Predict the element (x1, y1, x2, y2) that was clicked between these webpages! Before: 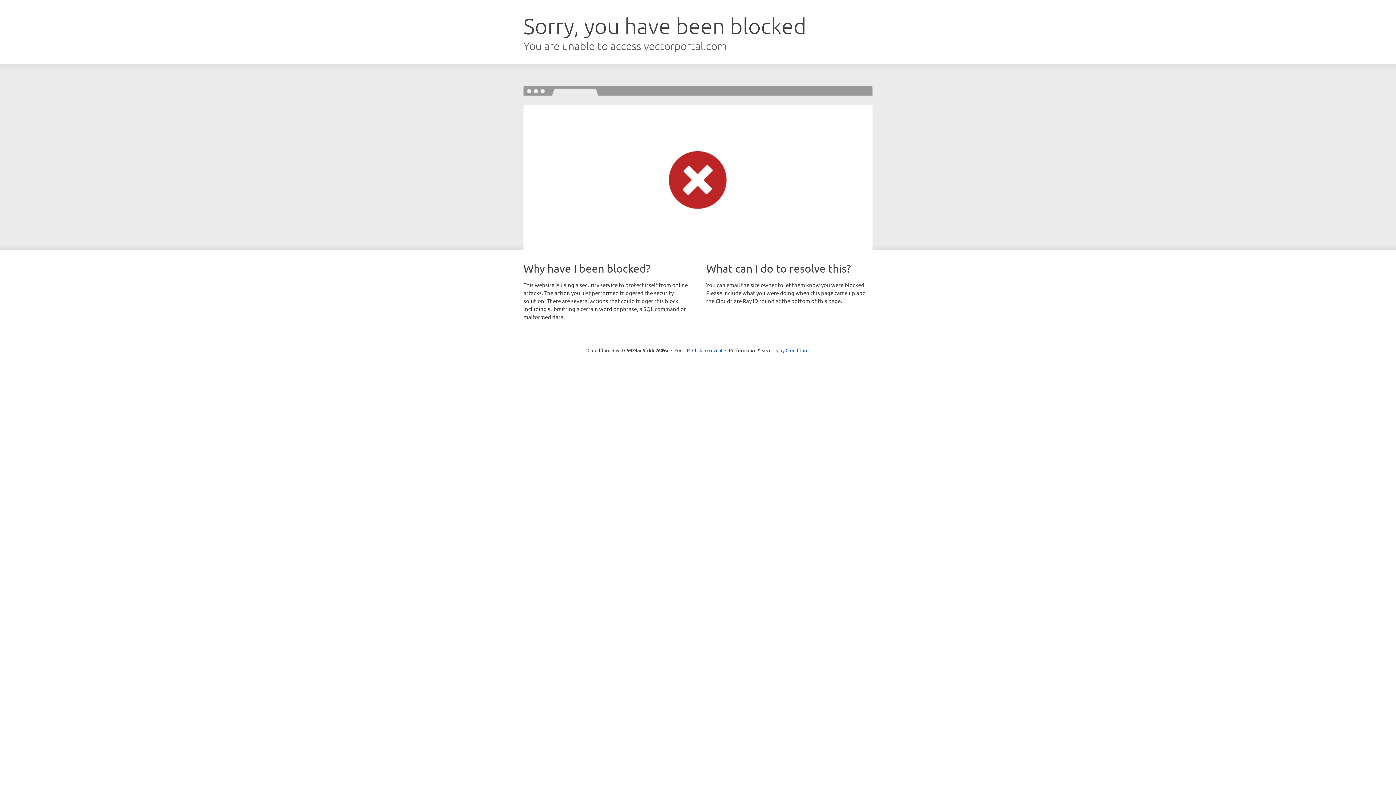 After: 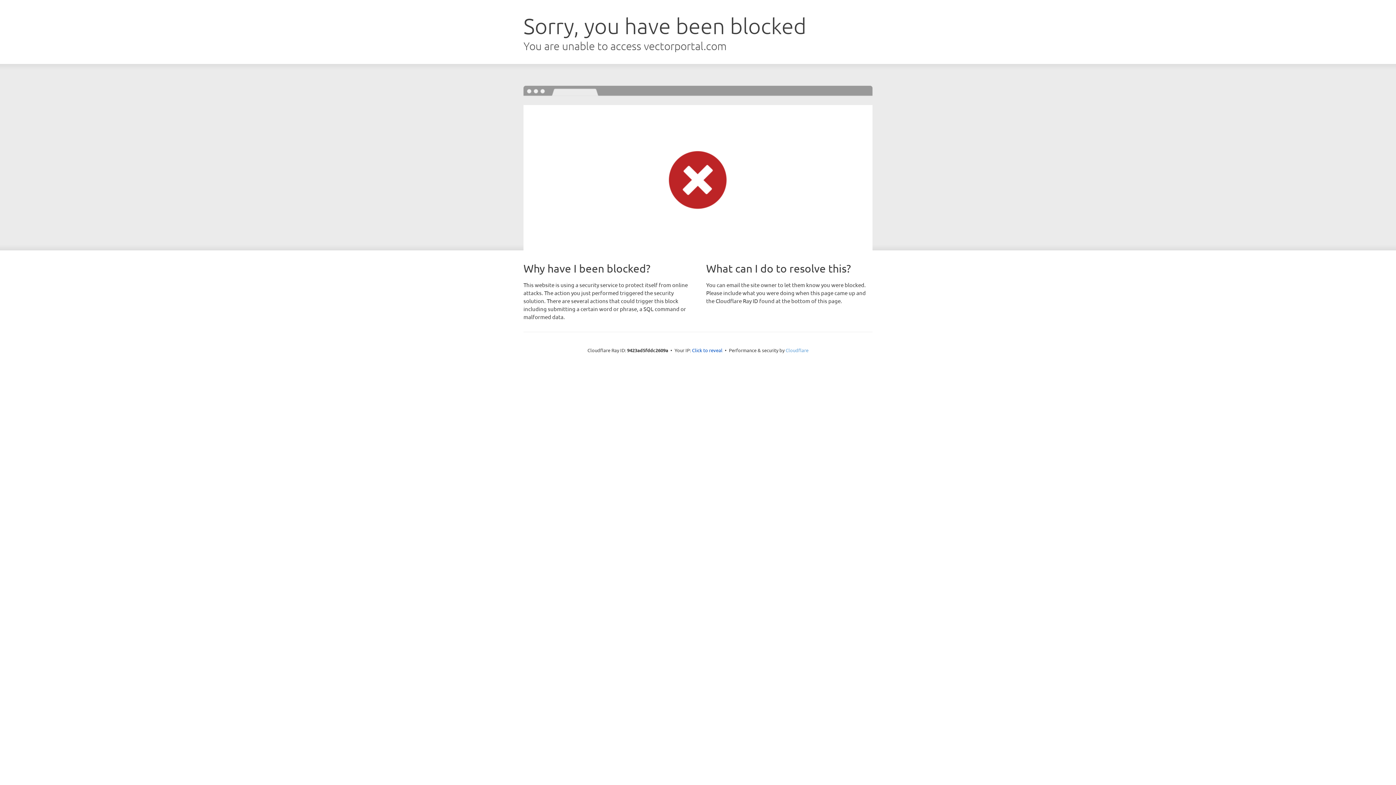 Action: label: Cloudflare bbox: (785, 347, 808, 353)